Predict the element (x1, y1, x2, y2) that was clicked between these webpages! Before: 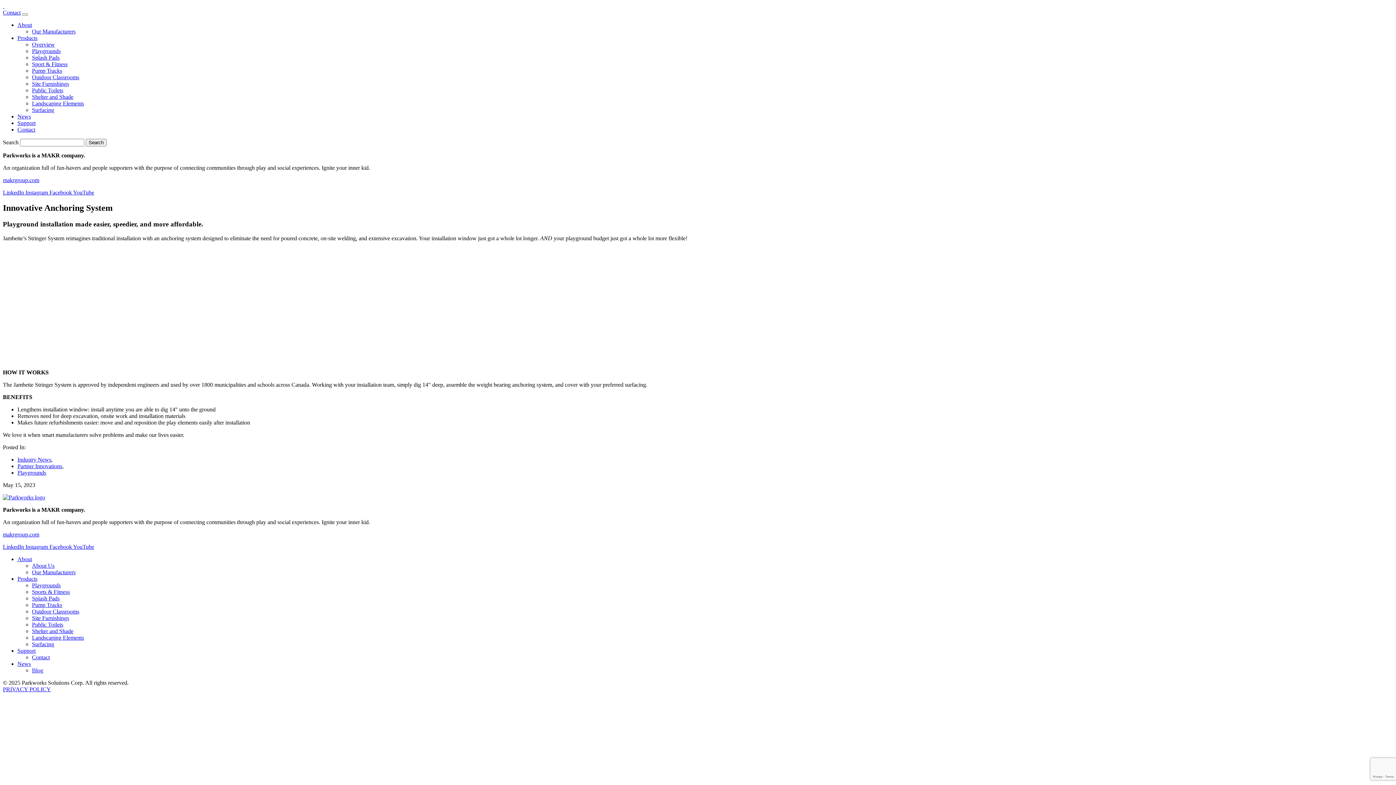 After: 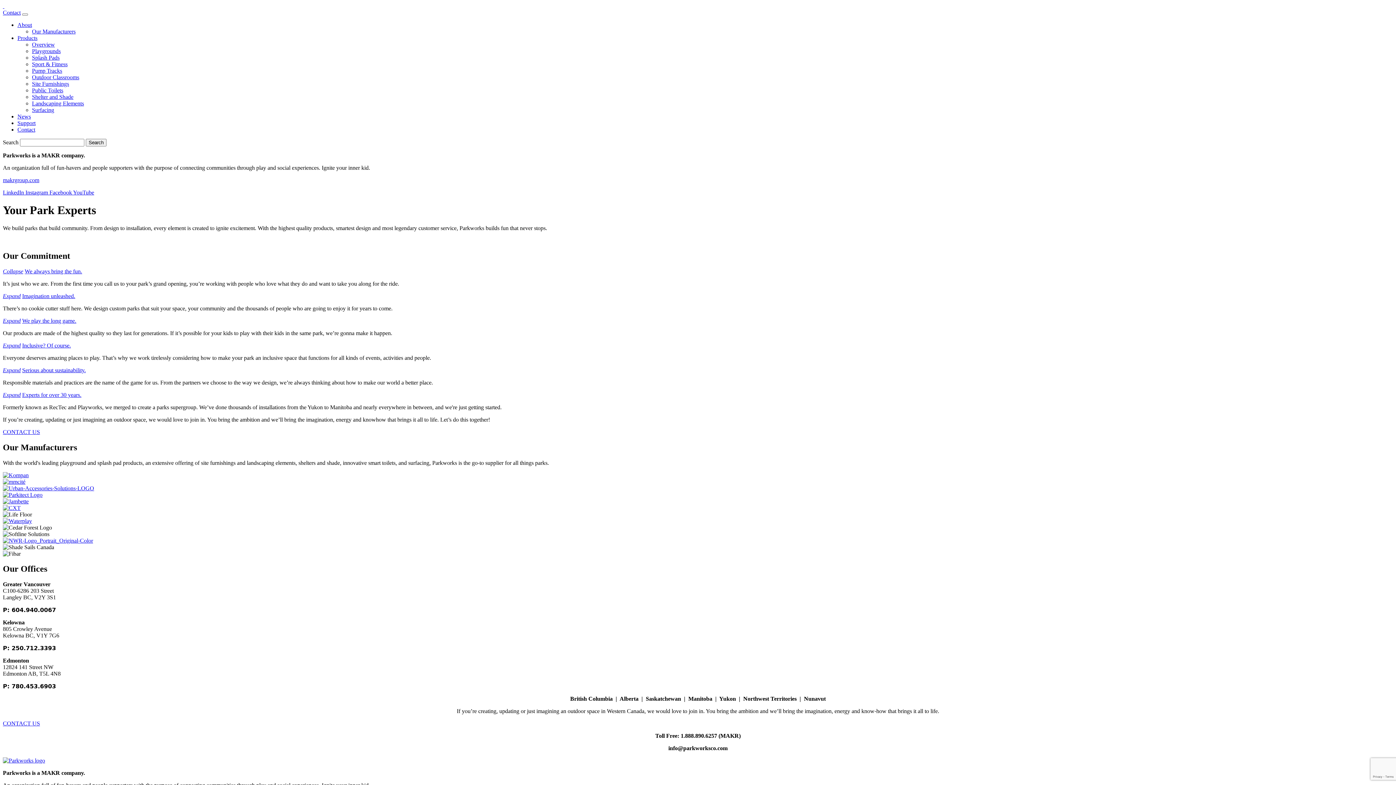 Action: bbox: (32, 562, 54, 568) label: About Us